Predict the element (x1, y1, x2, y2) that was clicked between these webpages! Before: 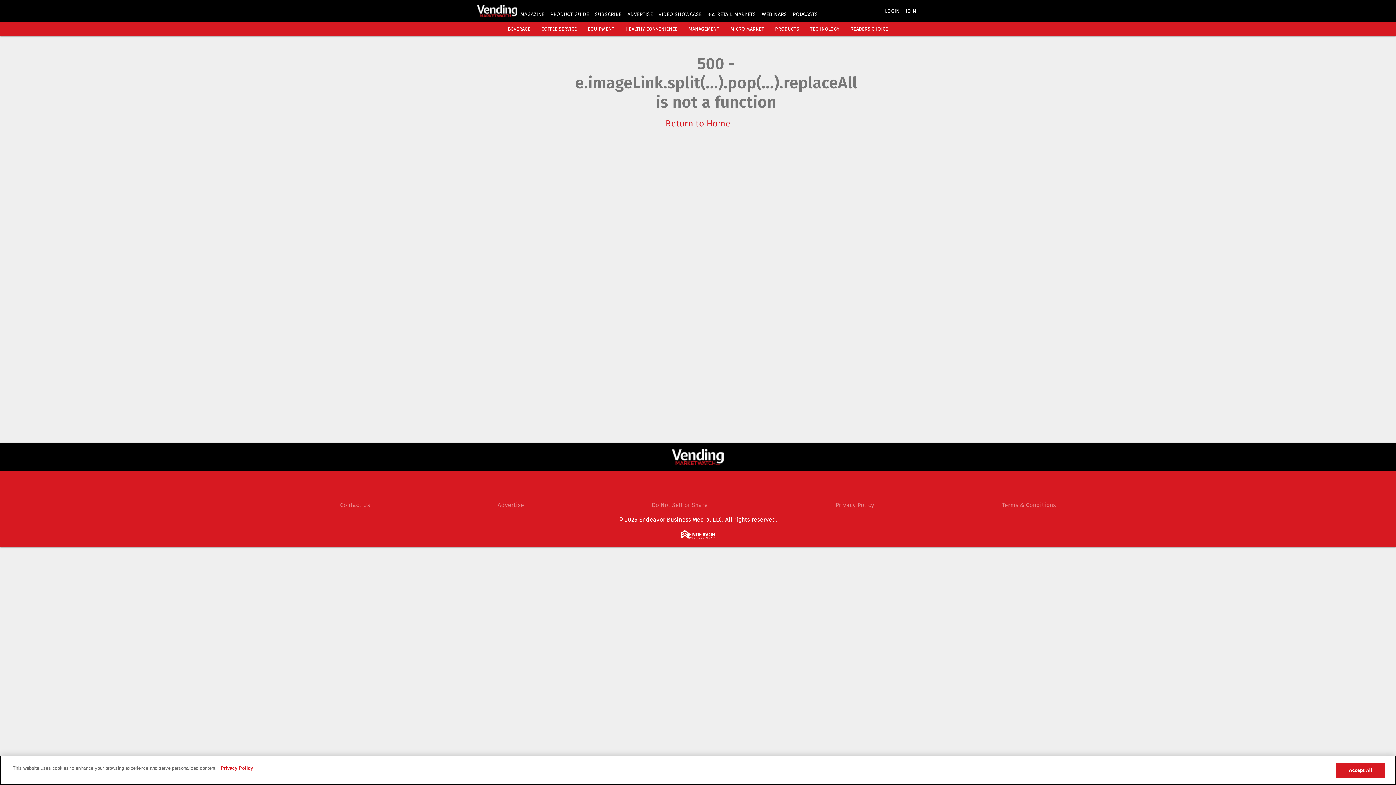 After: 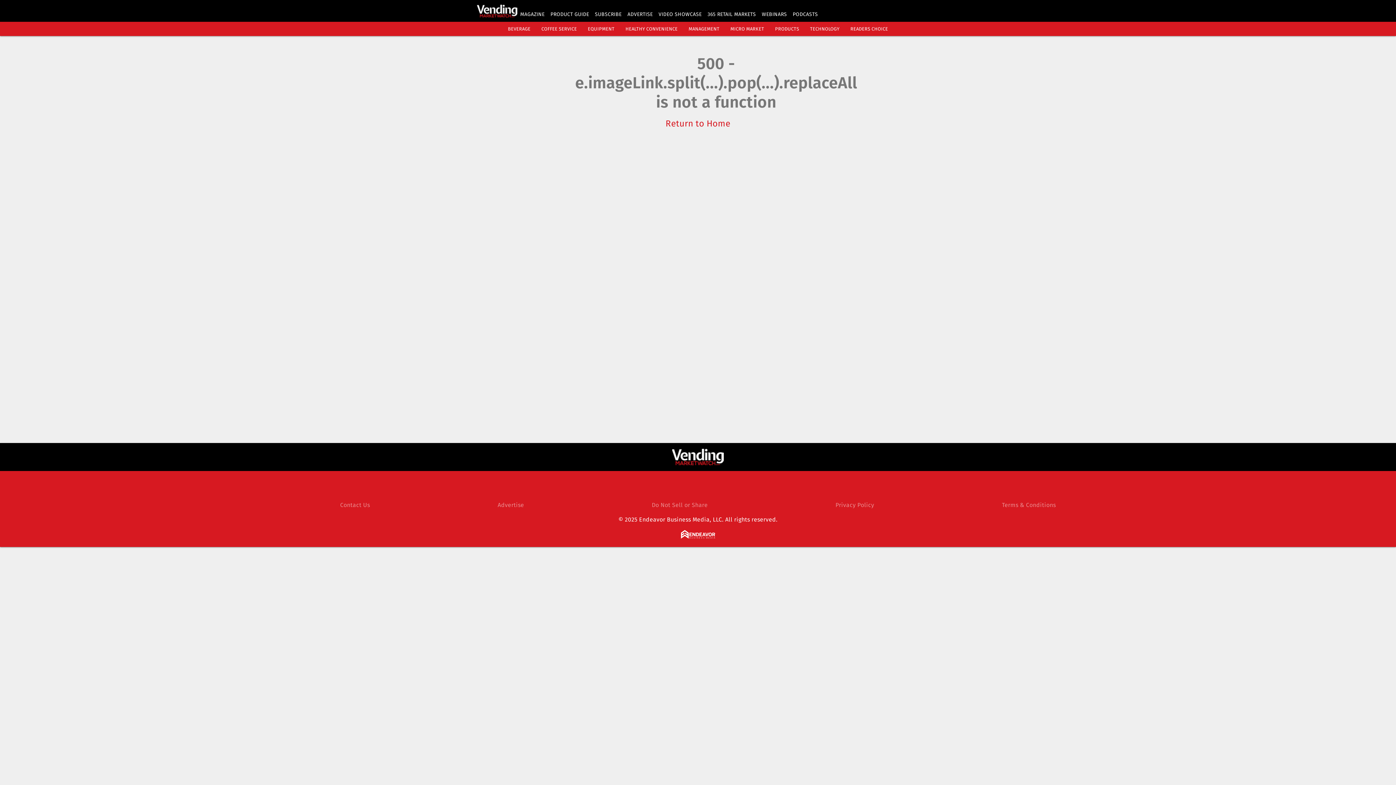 Action: label: WEBINARS bbox: (761, 11, 787, 17)